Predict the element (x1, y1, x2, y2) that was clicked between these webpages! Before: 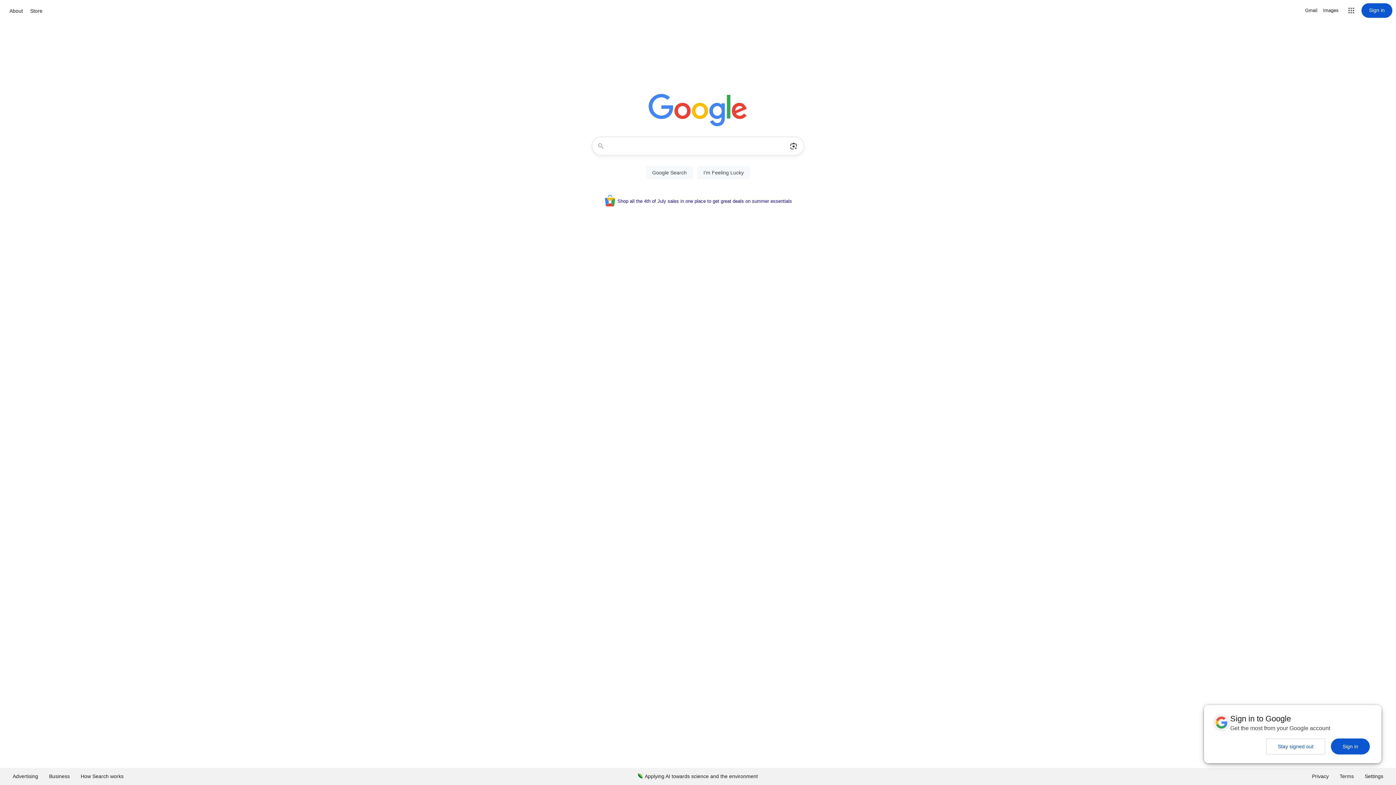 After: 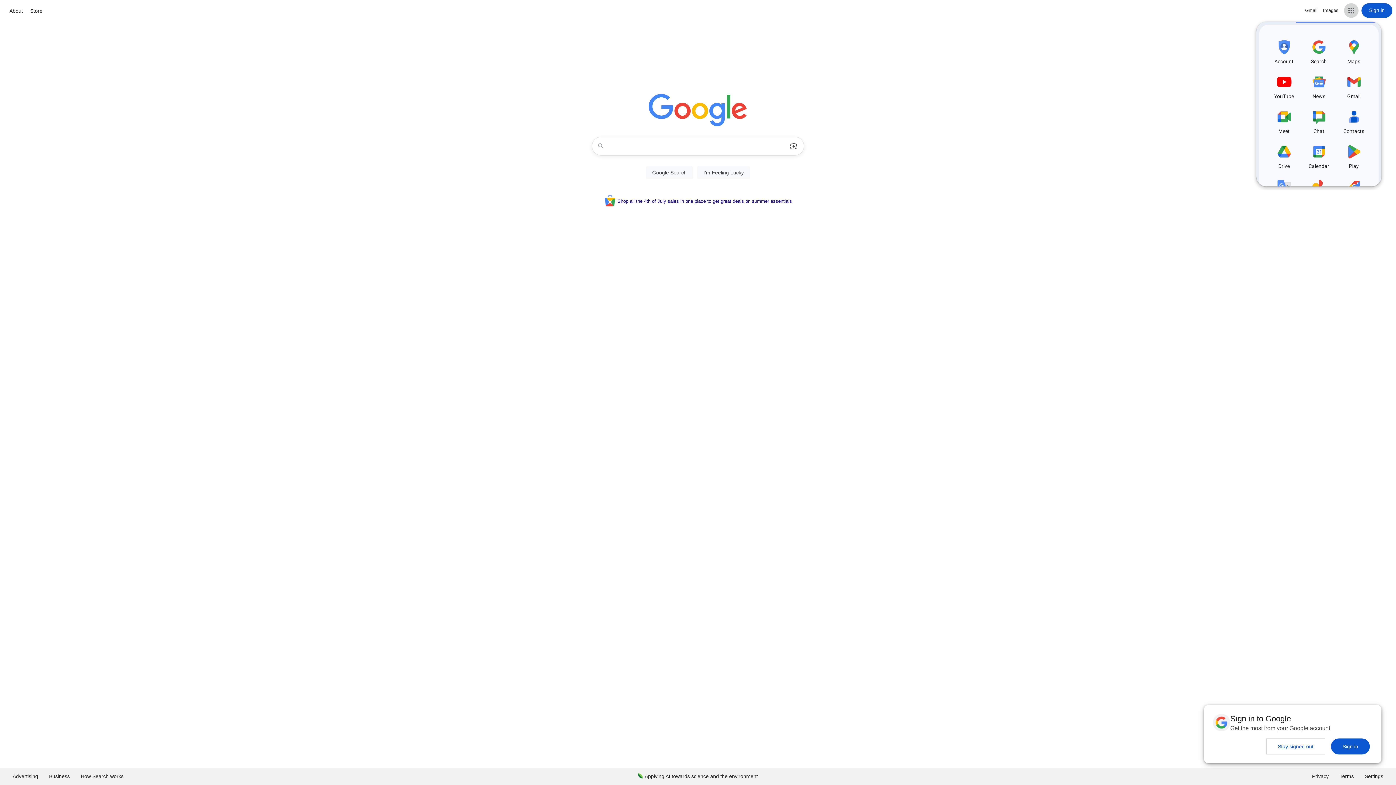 Action: label: Google apps bbox: (1344, 3, 1358, 17)